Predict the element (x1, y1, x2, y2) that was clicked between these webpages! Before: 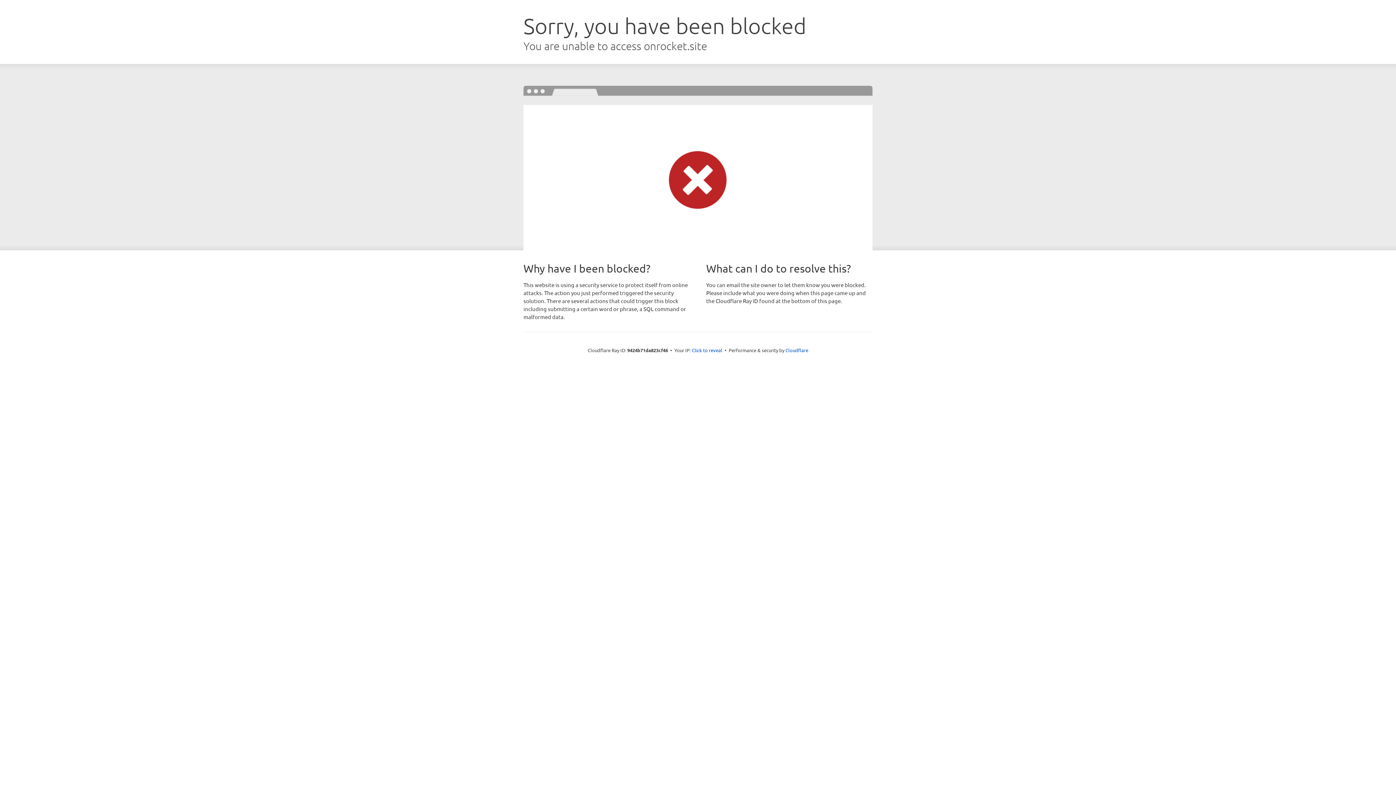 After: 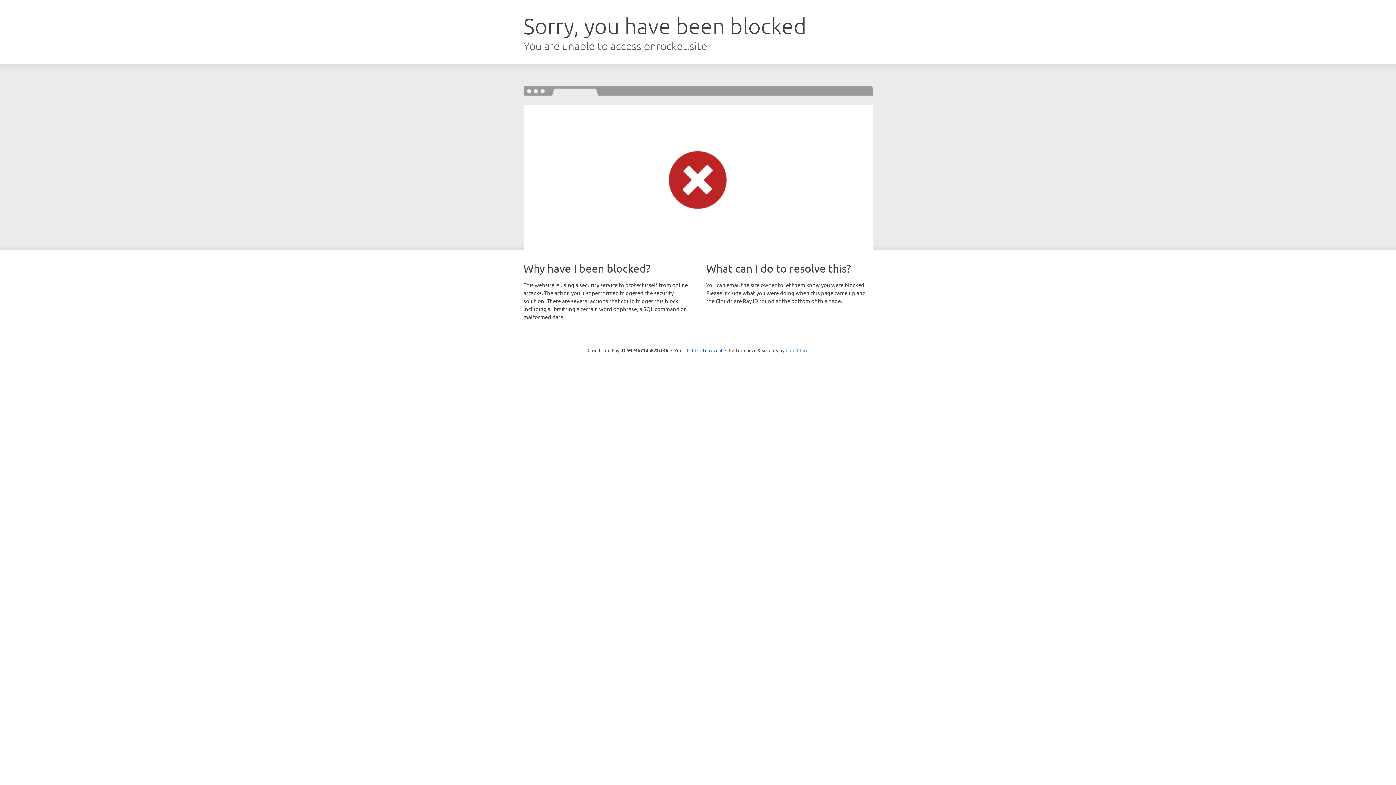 Action: bbox: (785, 347, 808, 353) label: Cloudflare